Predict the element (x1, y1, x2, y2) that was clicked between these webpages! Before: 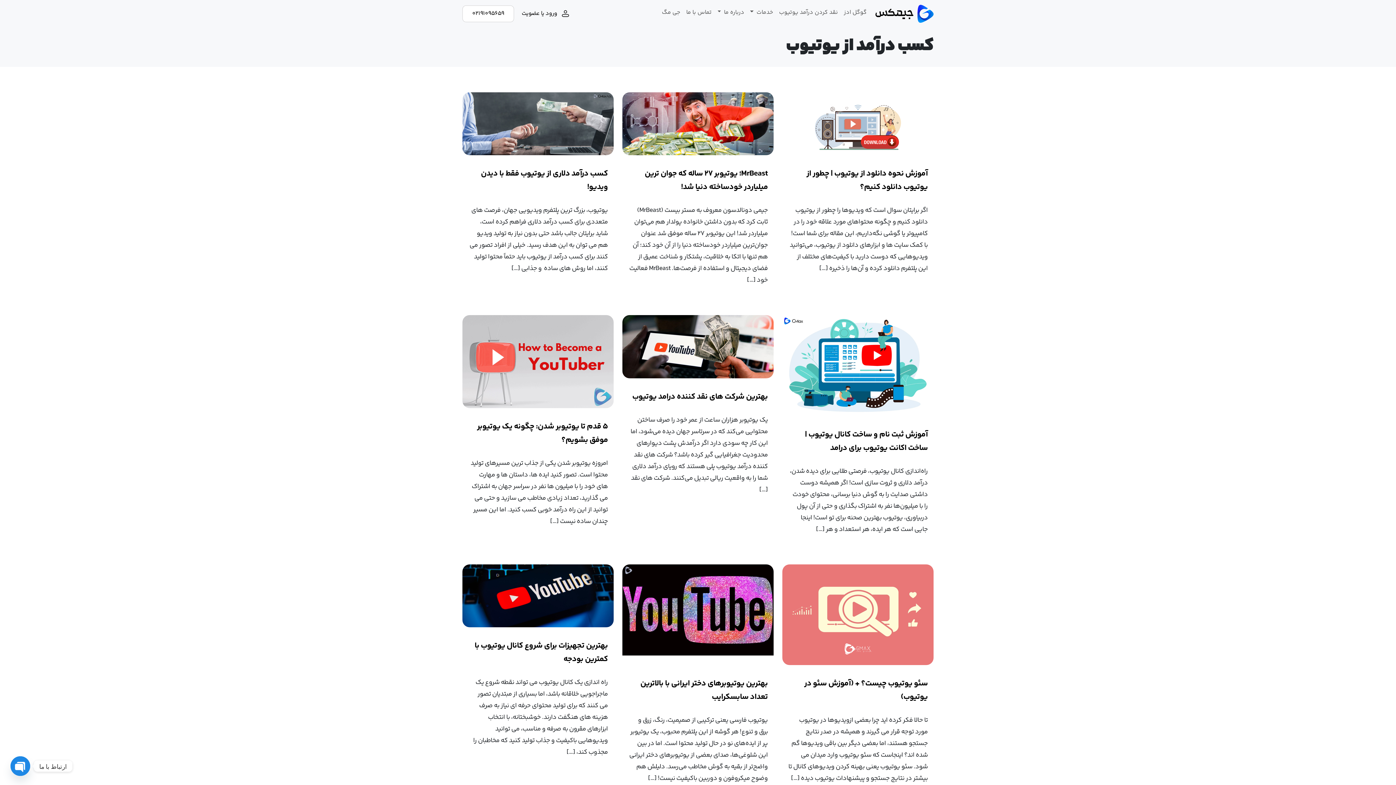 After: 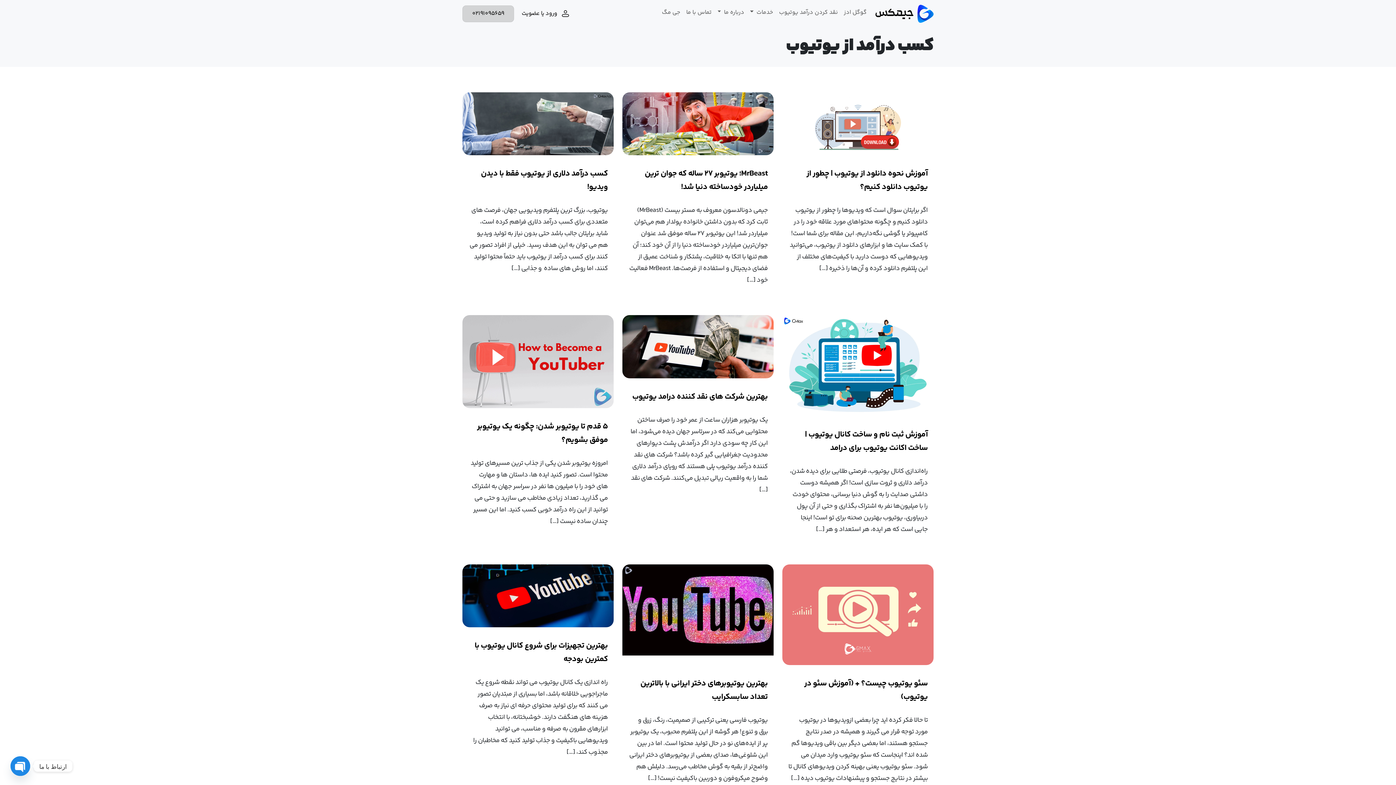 Action: label: 02191095659 bbox: (462, 5, 514, 22)